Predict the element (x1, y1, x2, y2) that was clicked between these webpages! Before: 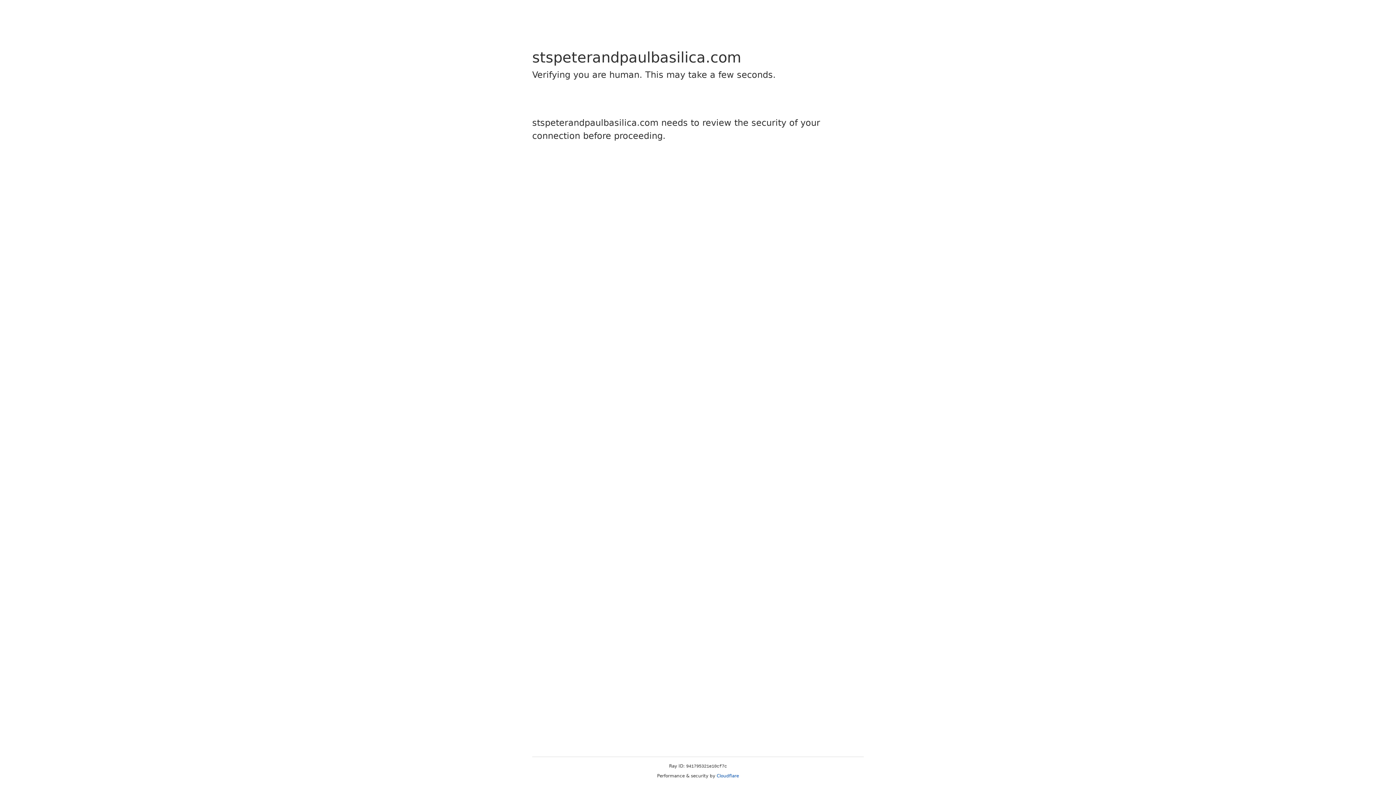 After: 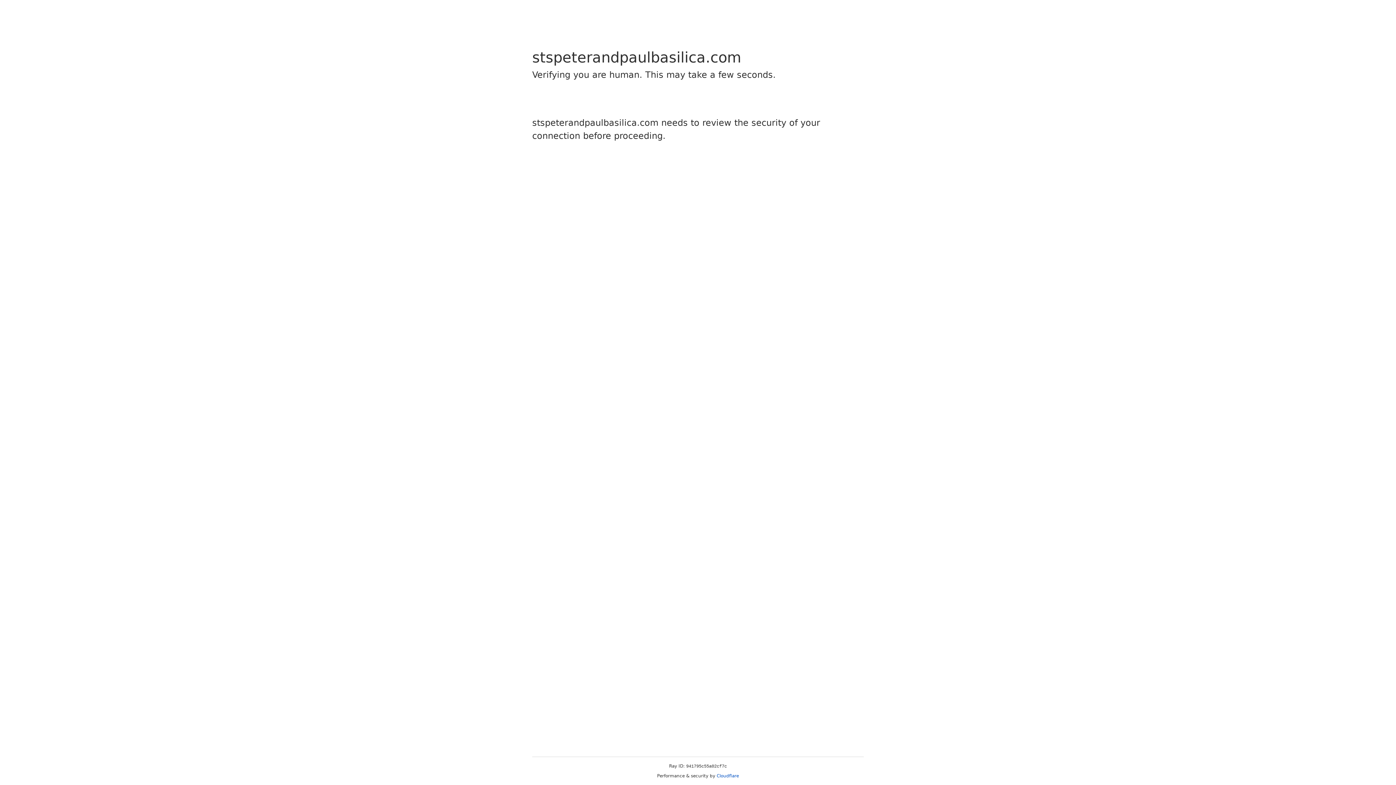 Action: label: Cloudflare bbox: (716, 773, 739, 778)